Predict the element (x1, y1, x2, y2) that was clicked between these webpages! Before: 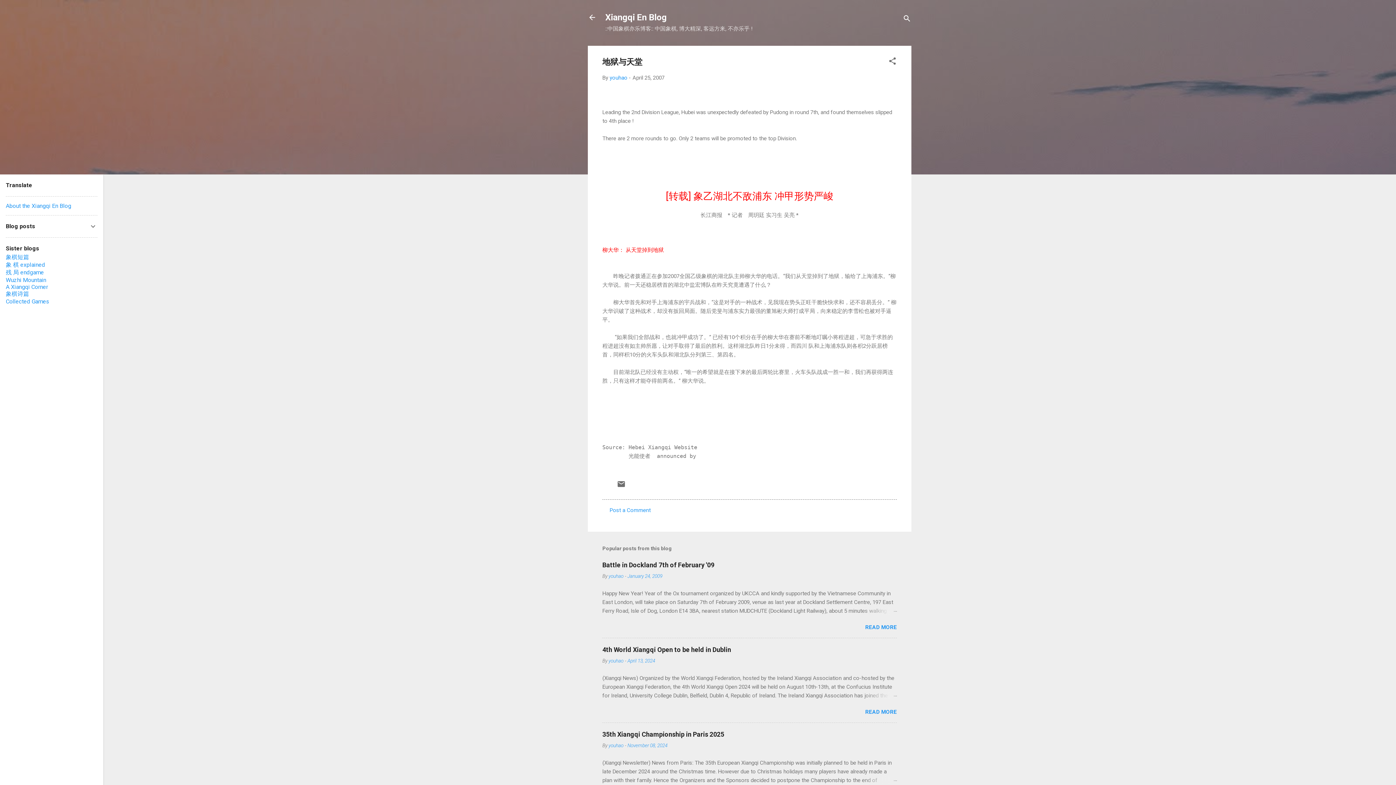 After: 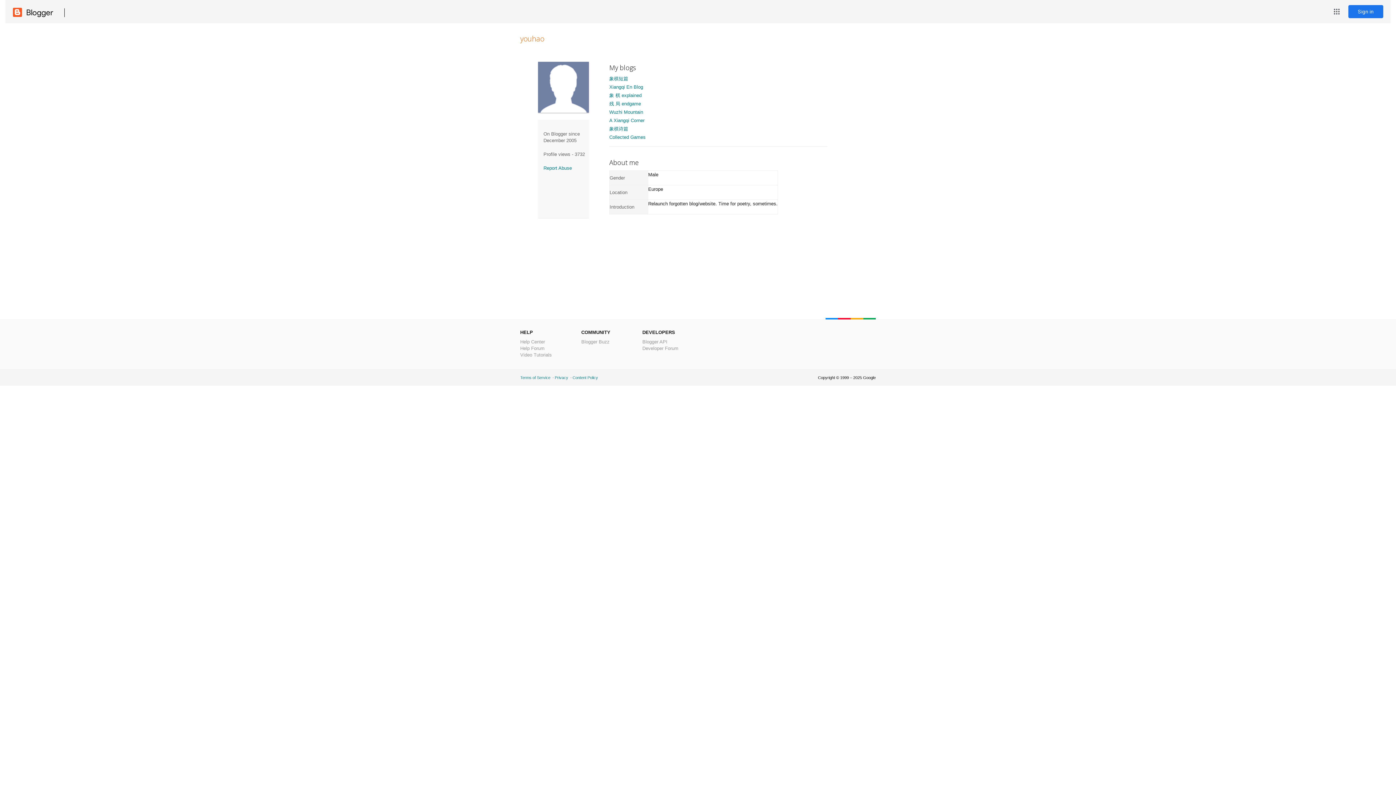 Action: label: youhao bbox: (609, 74, 627, 81)